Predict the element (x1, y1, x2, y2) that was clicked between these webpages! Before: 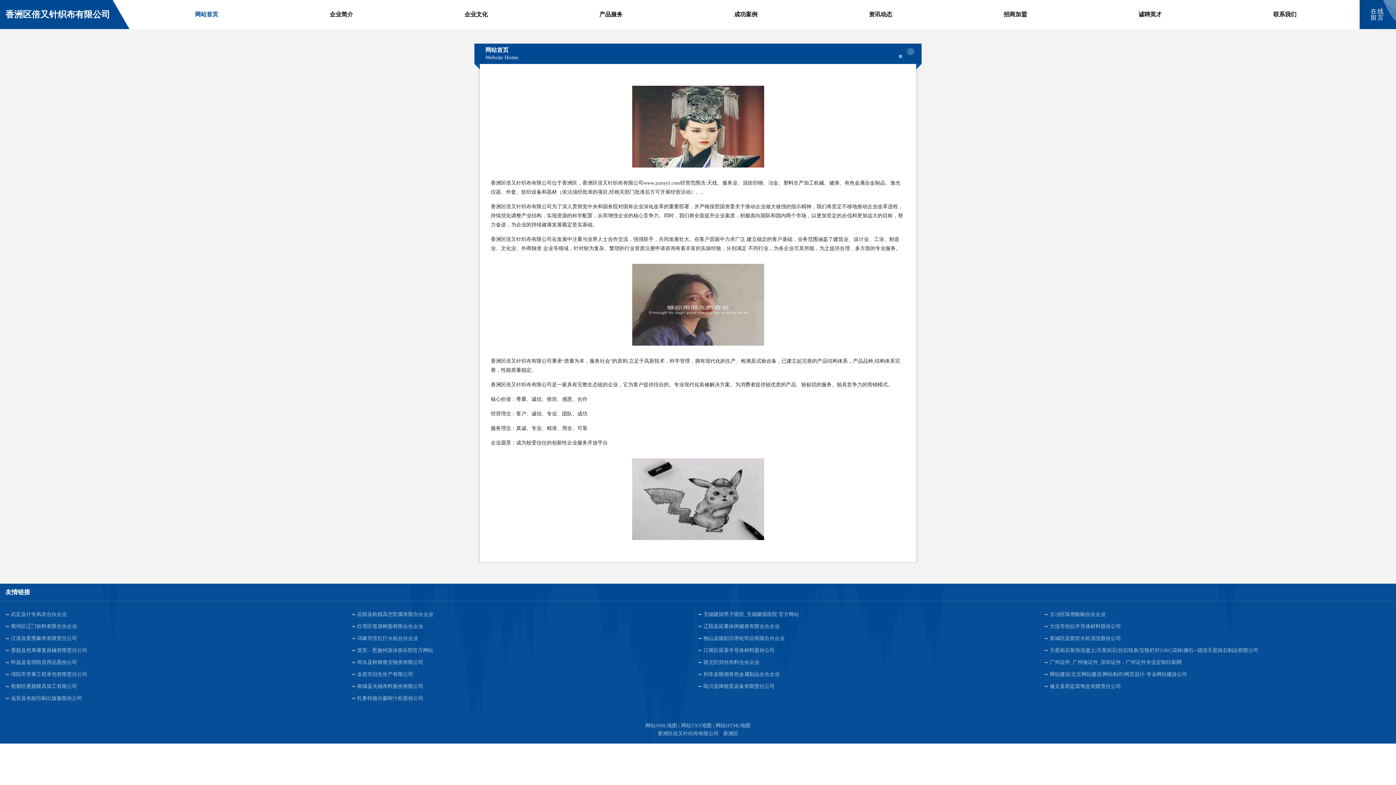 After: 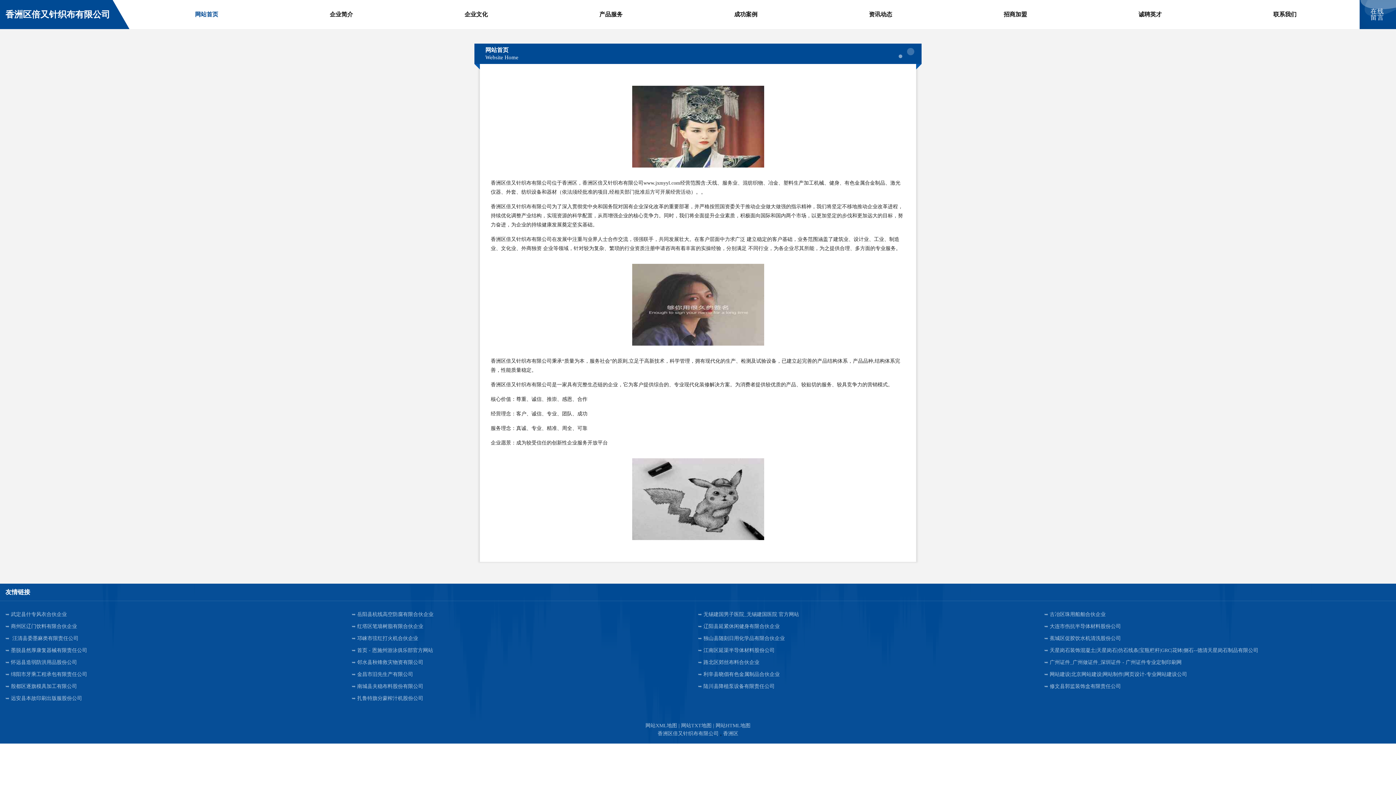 Action: bbox: (5, 632, 351, 644) label: 汪清县委墨麻类有限责任公司